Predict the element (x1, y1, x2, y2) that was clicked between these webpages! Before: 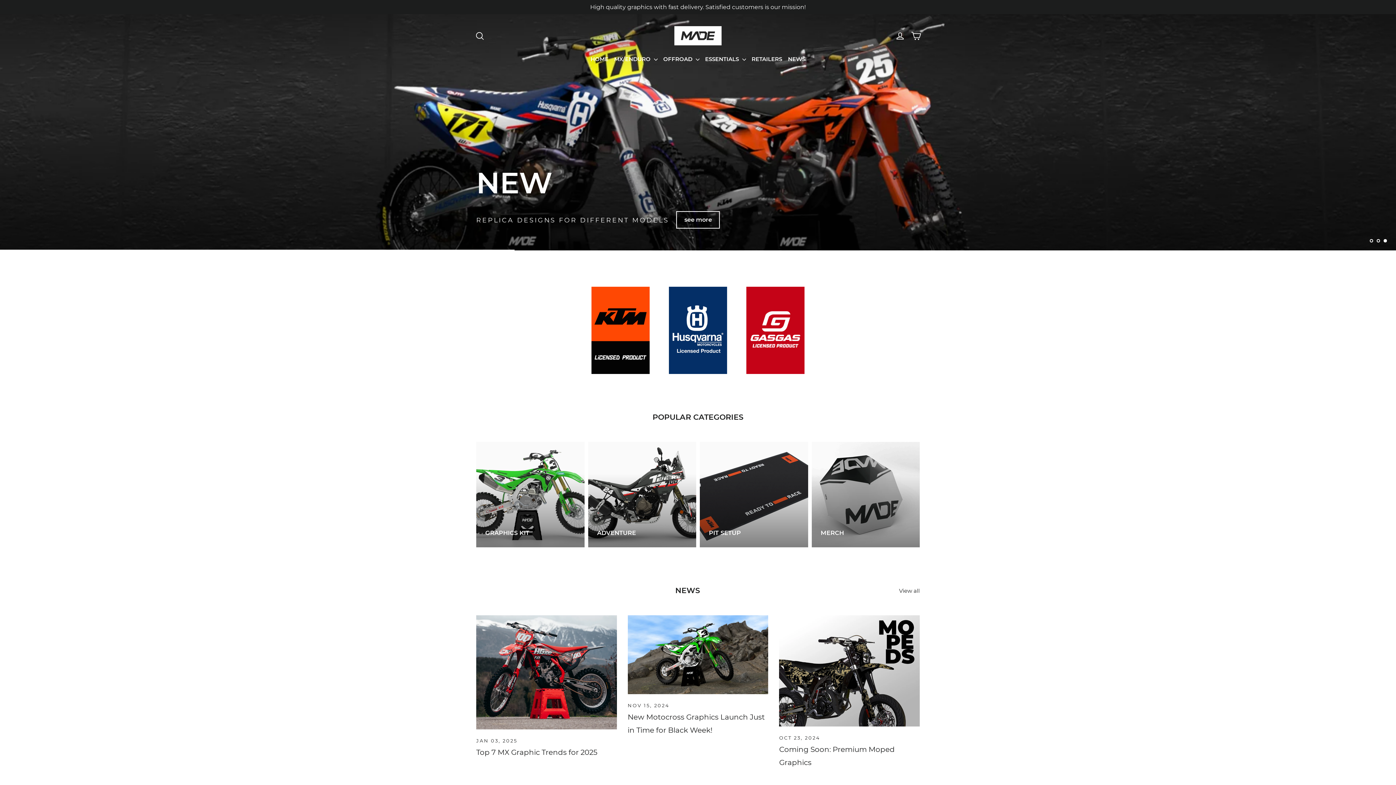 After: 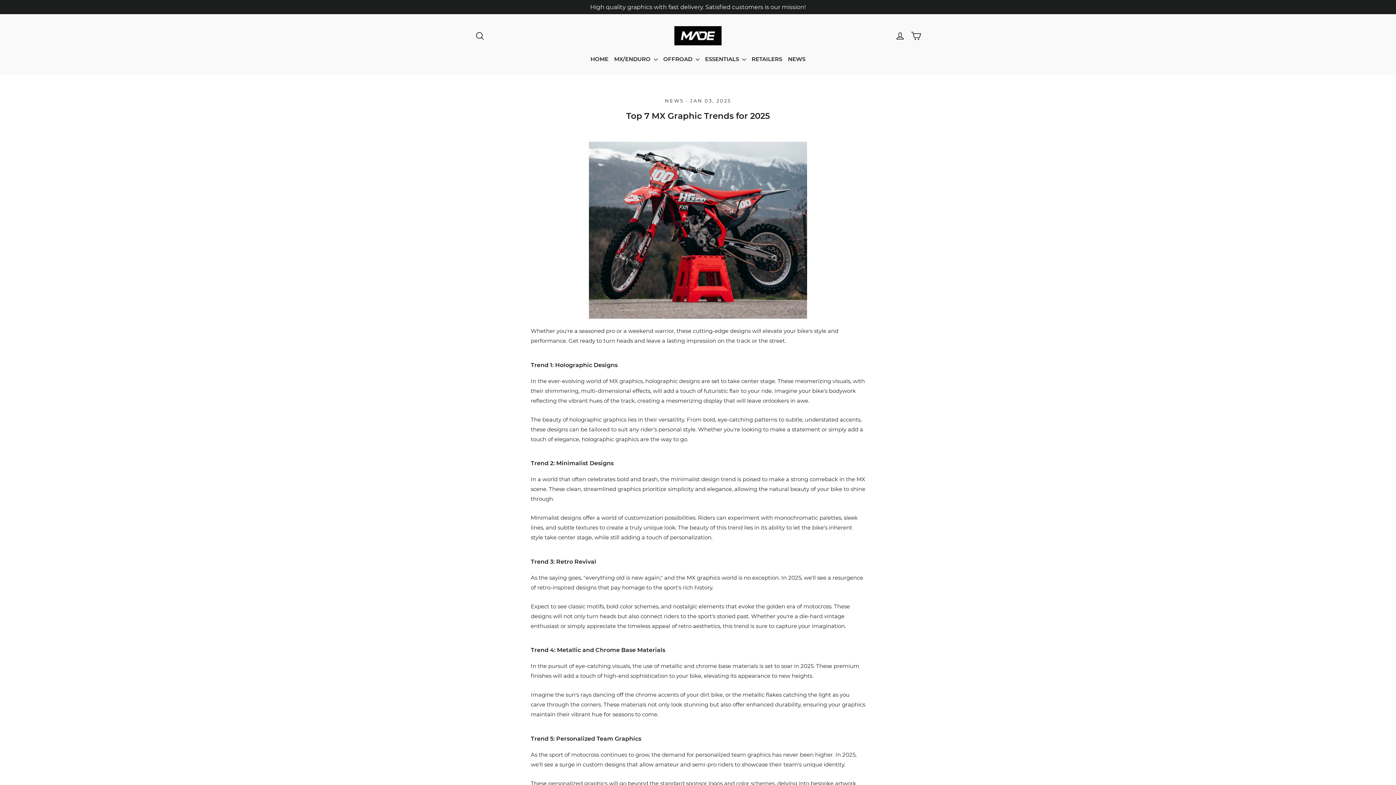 Action: label: Top 7 MX Graphic Trends for 2025 bbox: (476, 615, 616, 729)